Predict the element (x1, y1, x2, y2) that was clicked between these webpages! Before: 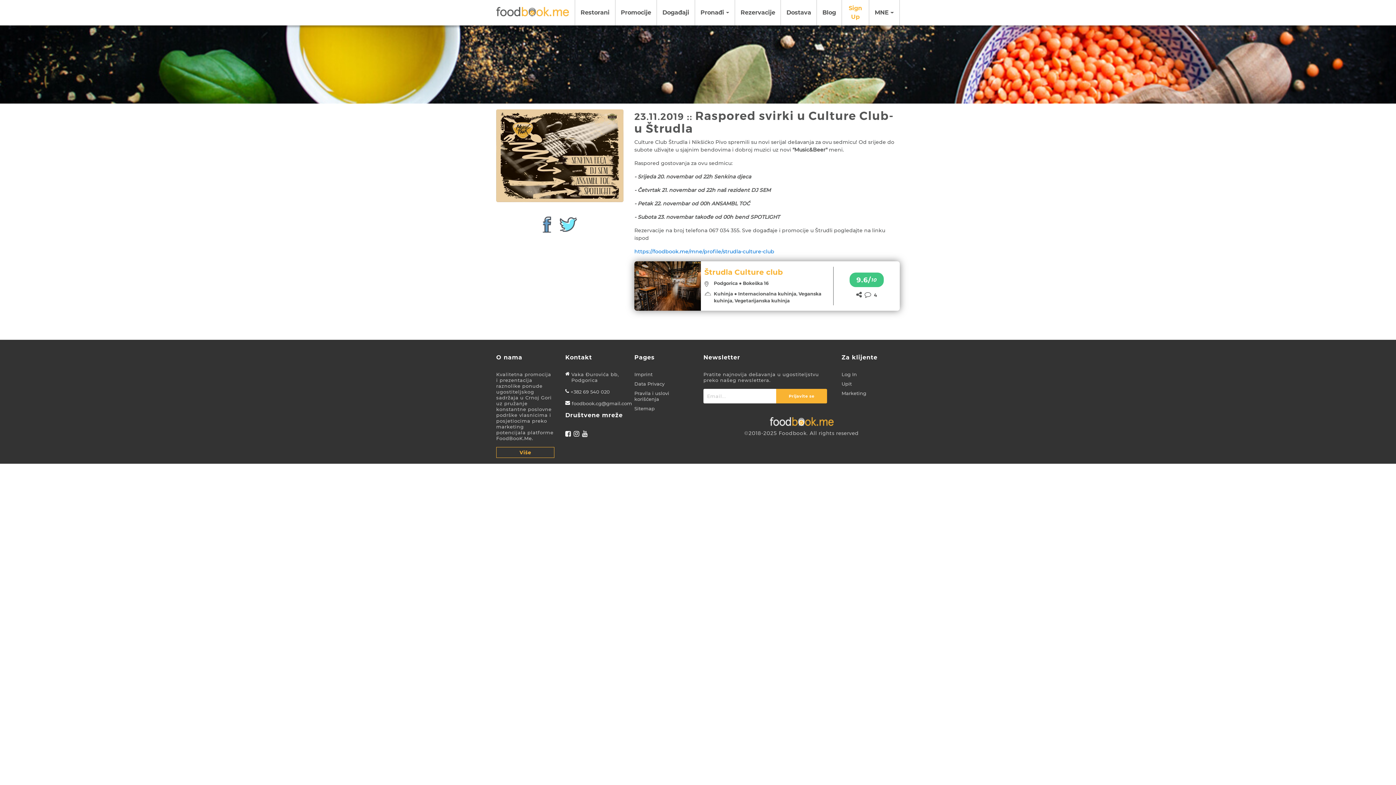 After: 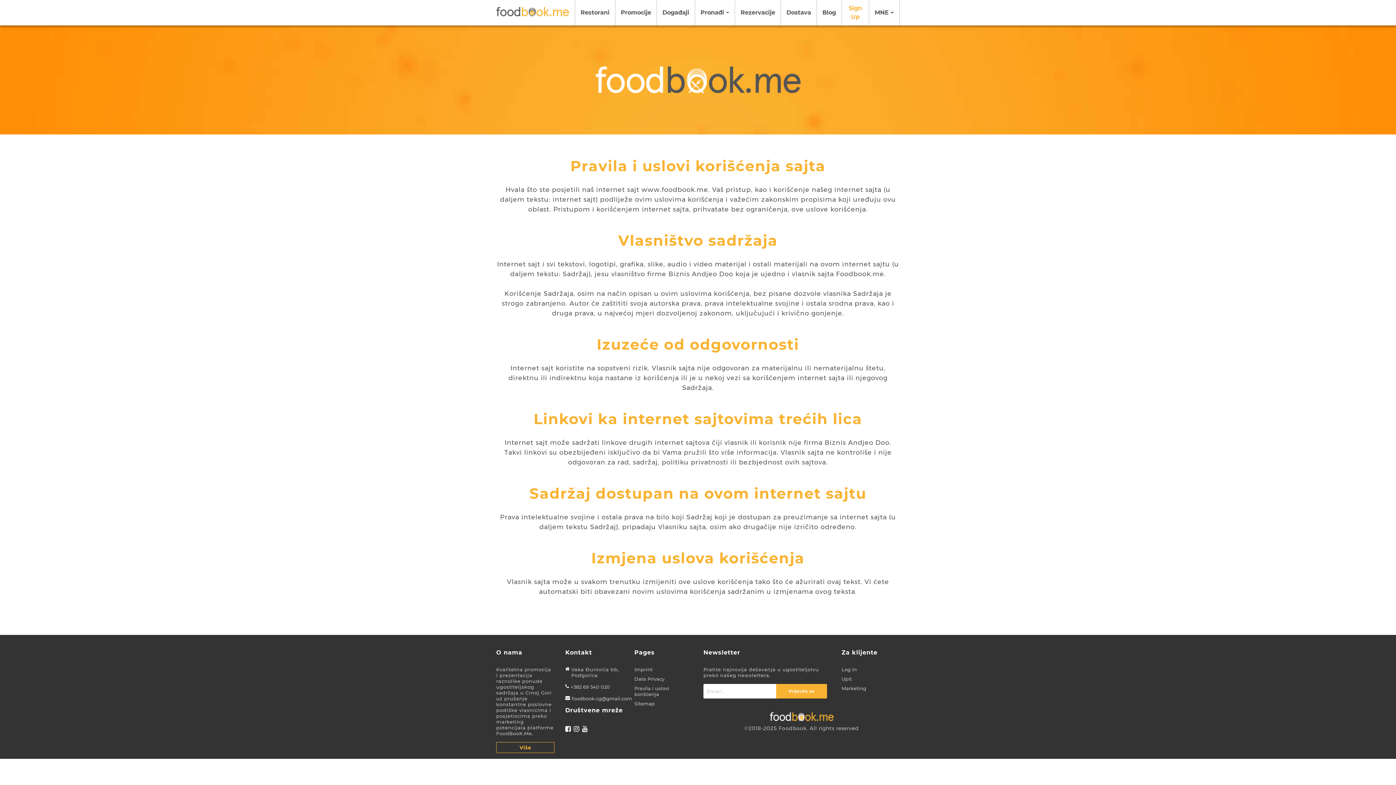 Action: label: Pravila i uslovi korišćenja bbox: (634, 390, 669, 402)